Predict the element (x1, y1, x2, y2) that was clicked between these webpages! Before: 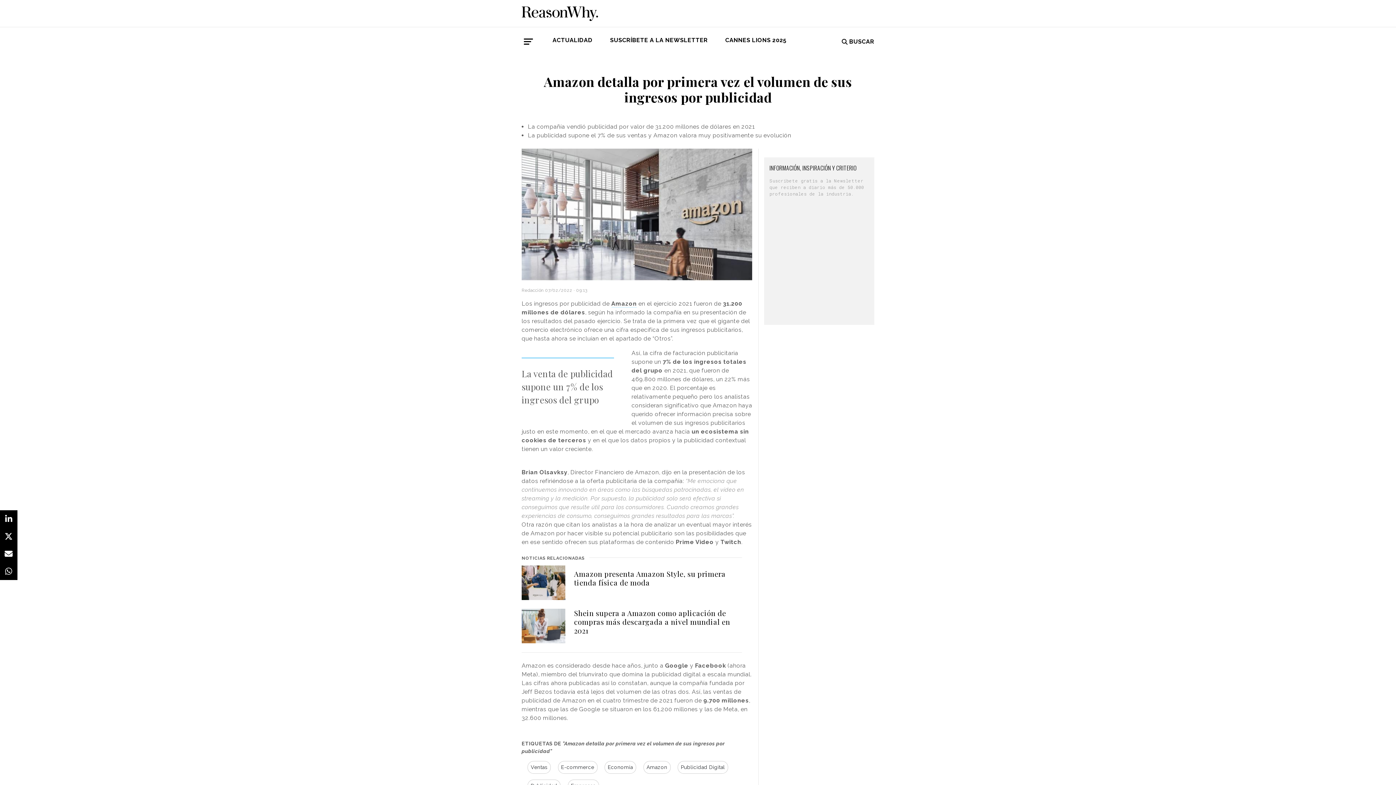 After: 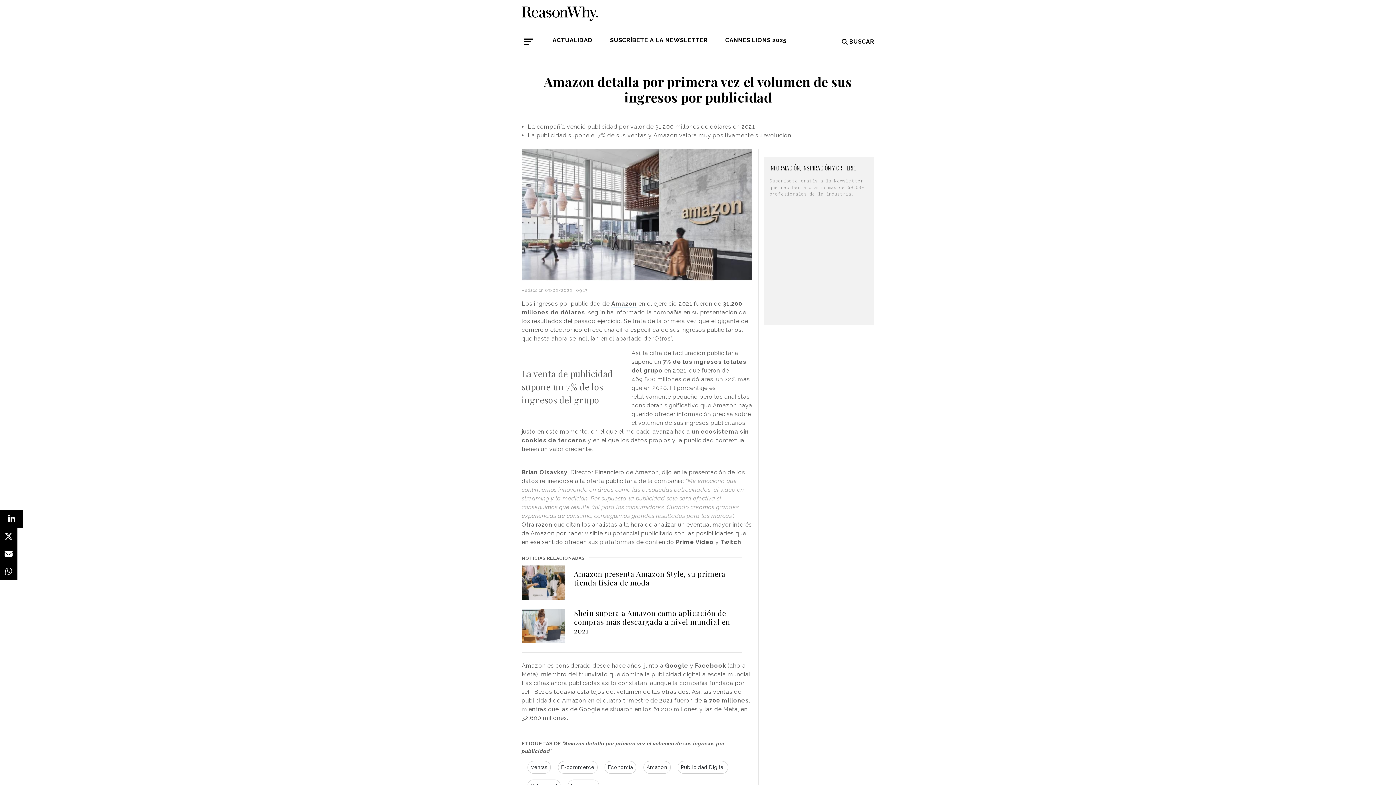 Action: bbox: (0, 510, 17, 528)